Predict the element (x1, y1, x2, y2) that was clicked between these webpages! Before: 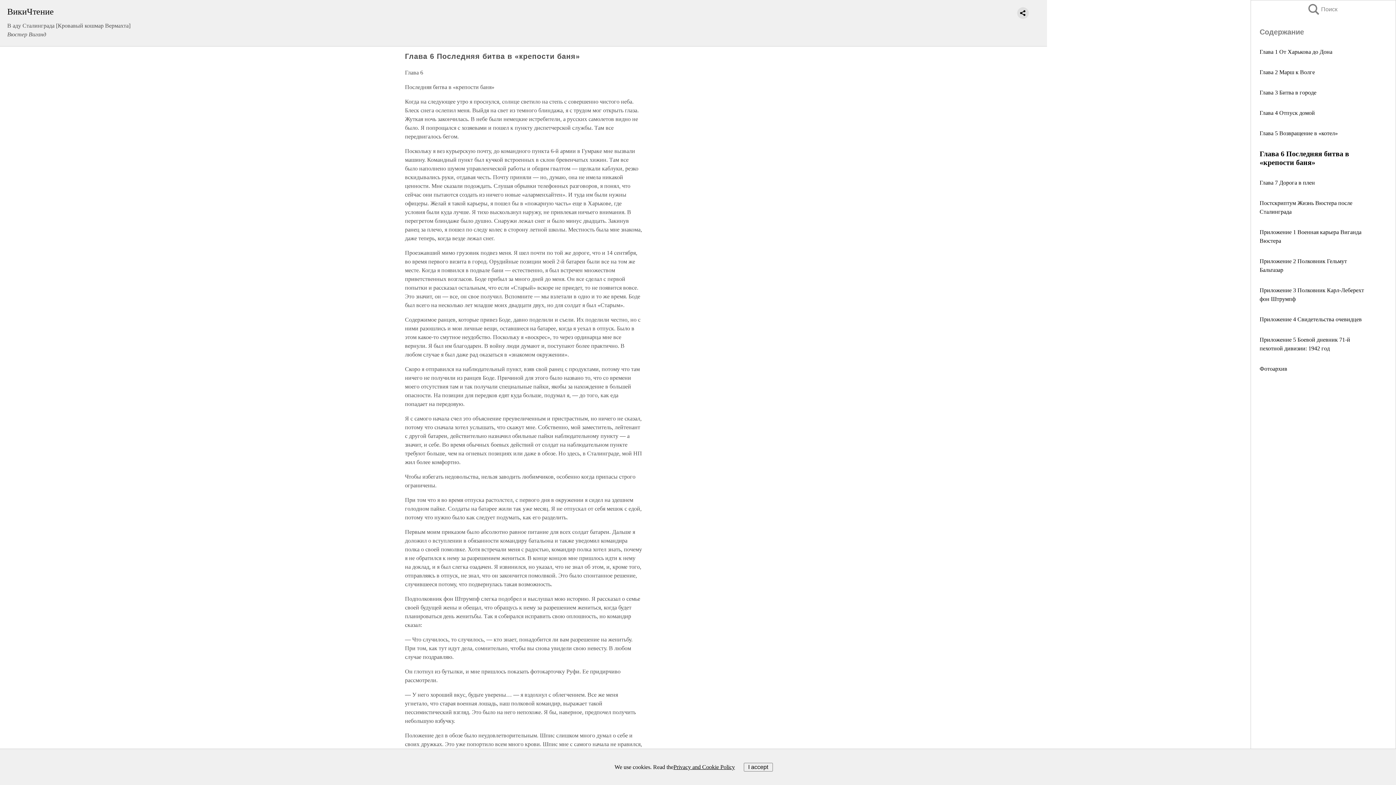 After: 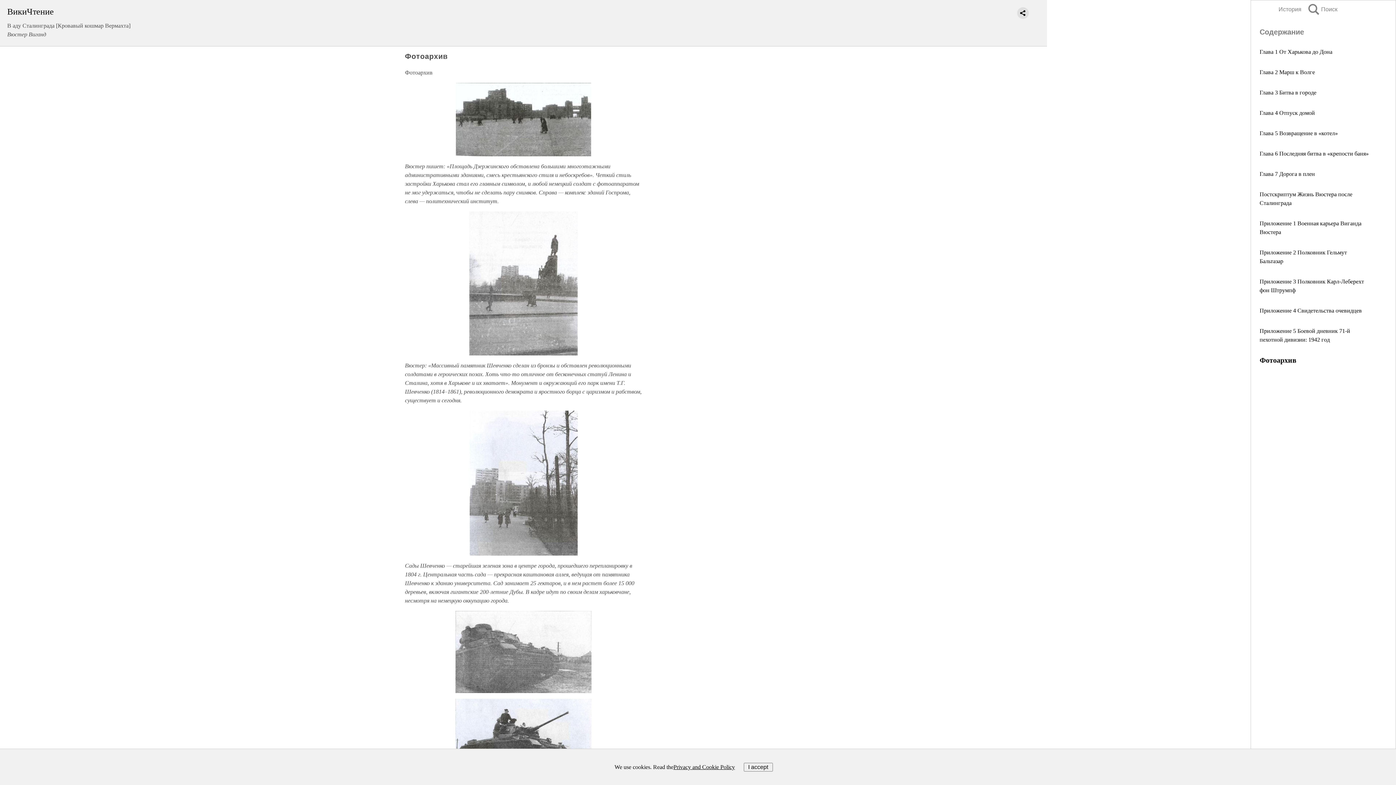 Action: bbox: (1260, 365, 1287, 372) label: Фотоархив